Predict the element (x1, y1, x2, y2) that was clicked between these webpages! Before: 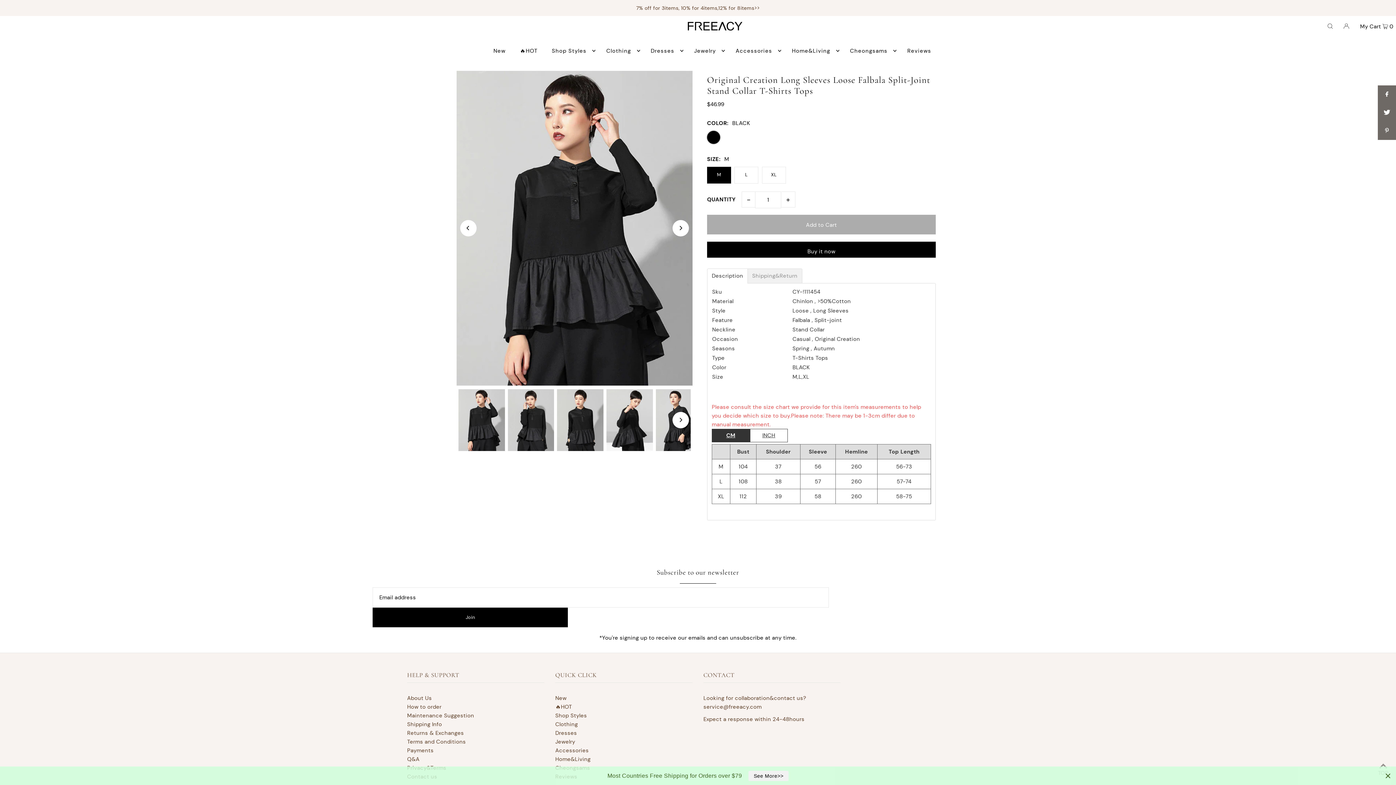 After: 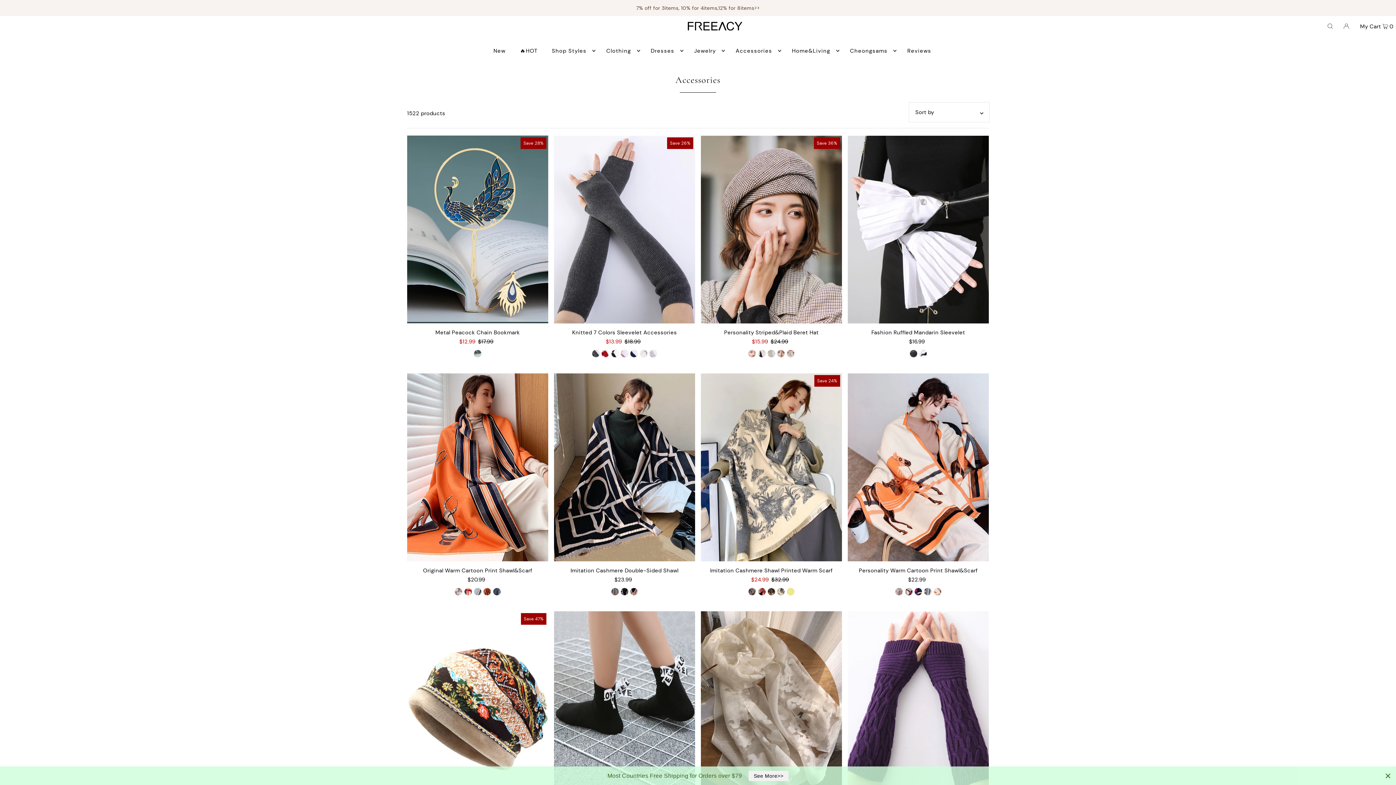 Action: label: Accessories bbox: (555, 747, 588, 754)